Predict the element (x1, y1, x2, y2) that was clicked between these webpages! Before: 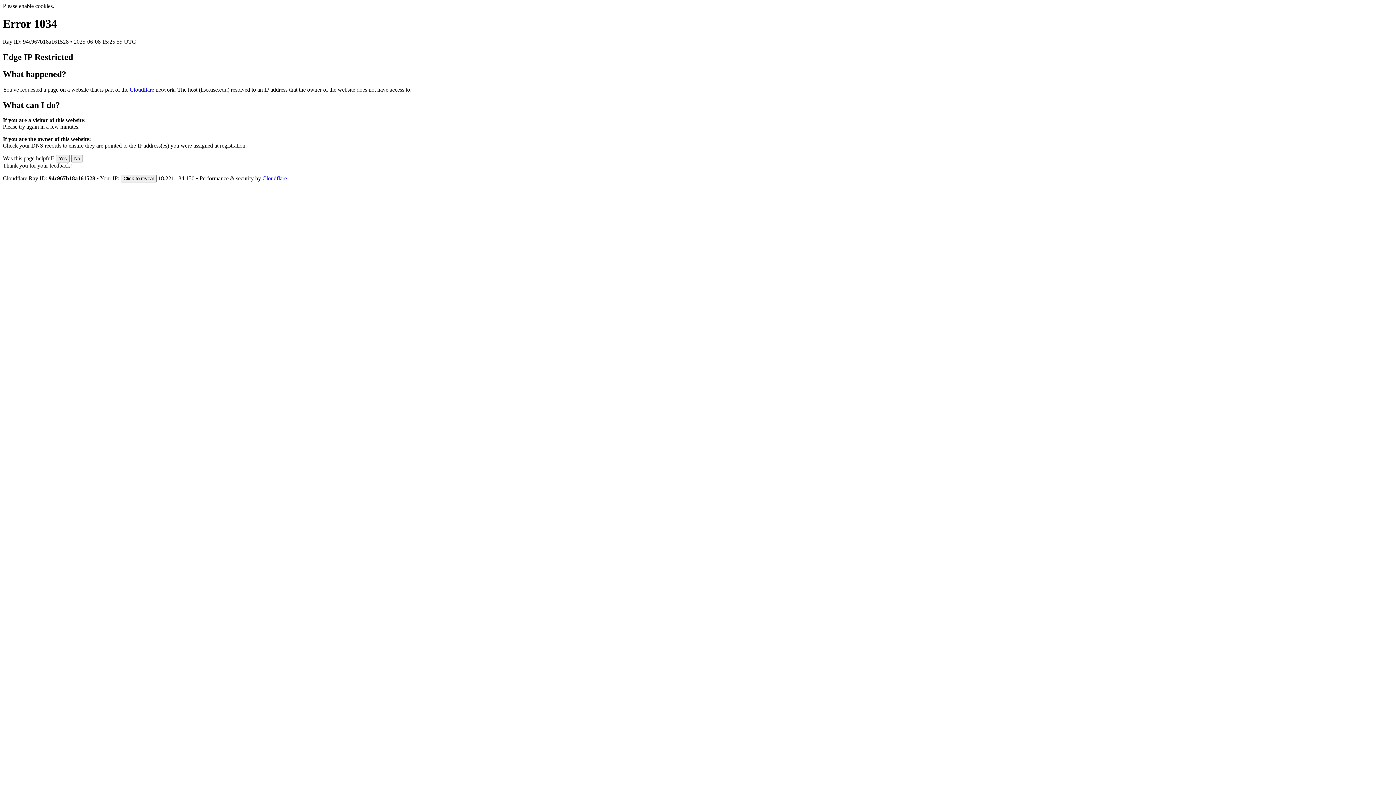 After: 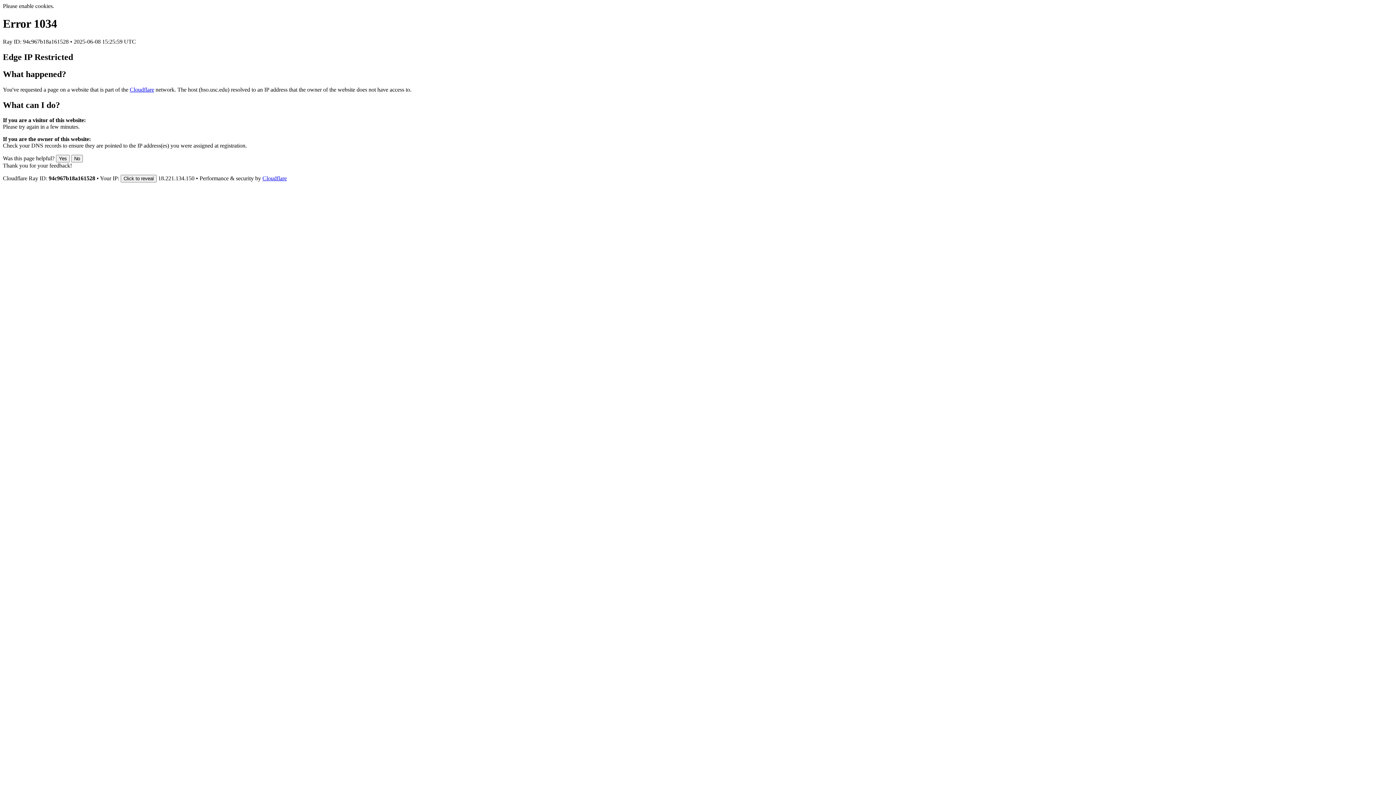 Action: label: Cloudflare bbox: (129, 86, 154, 92)